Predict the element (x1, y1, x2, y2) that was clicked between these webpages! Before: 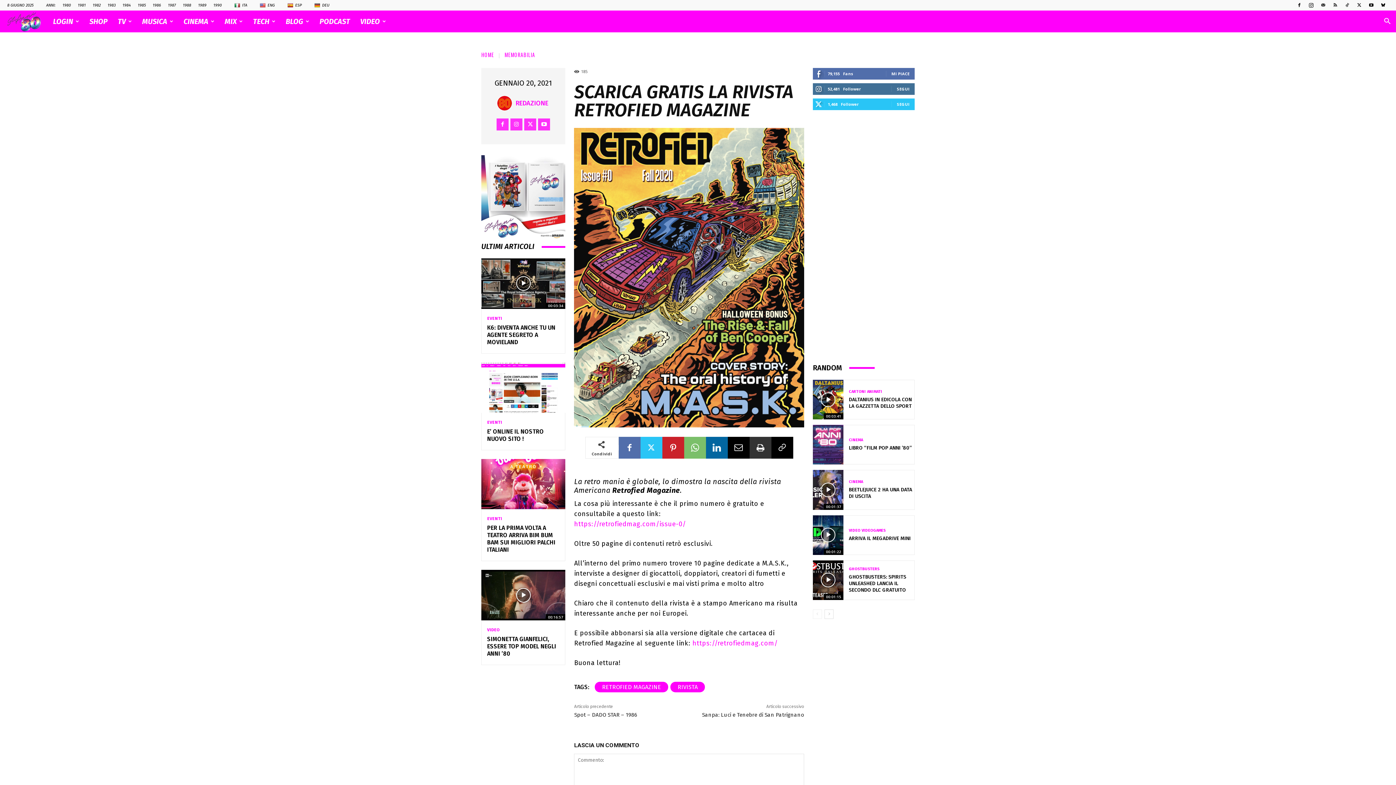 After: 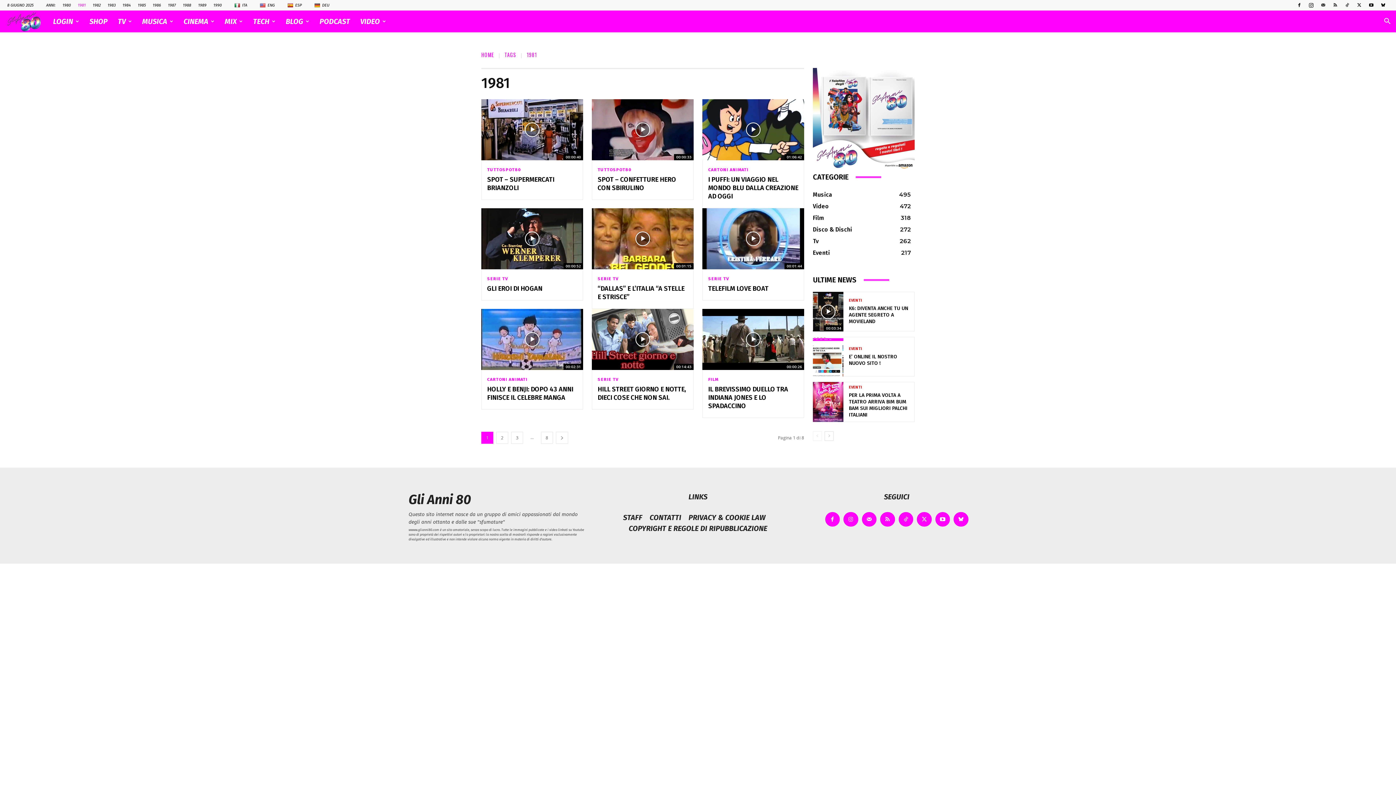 Action: label: 1981 bbox: (77, 2, 85, 7)